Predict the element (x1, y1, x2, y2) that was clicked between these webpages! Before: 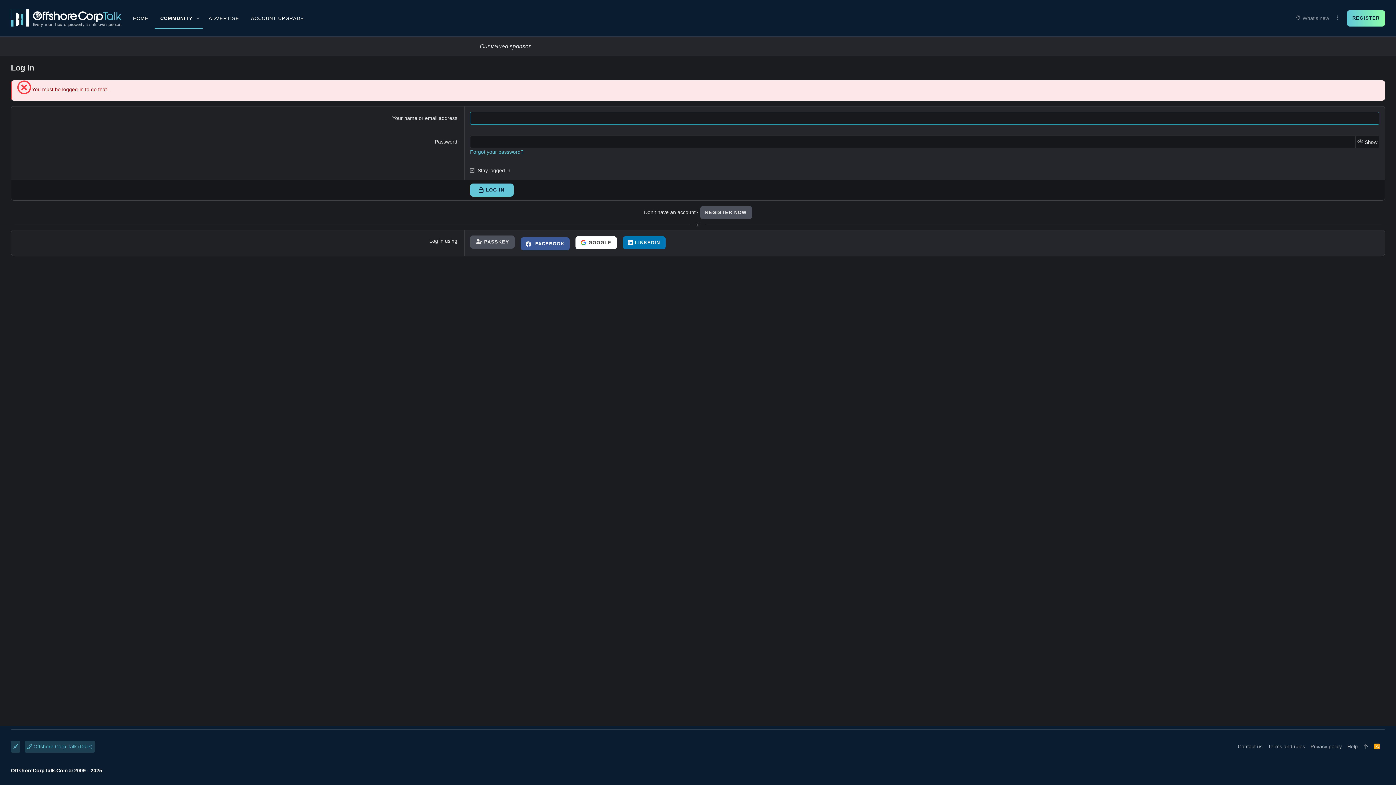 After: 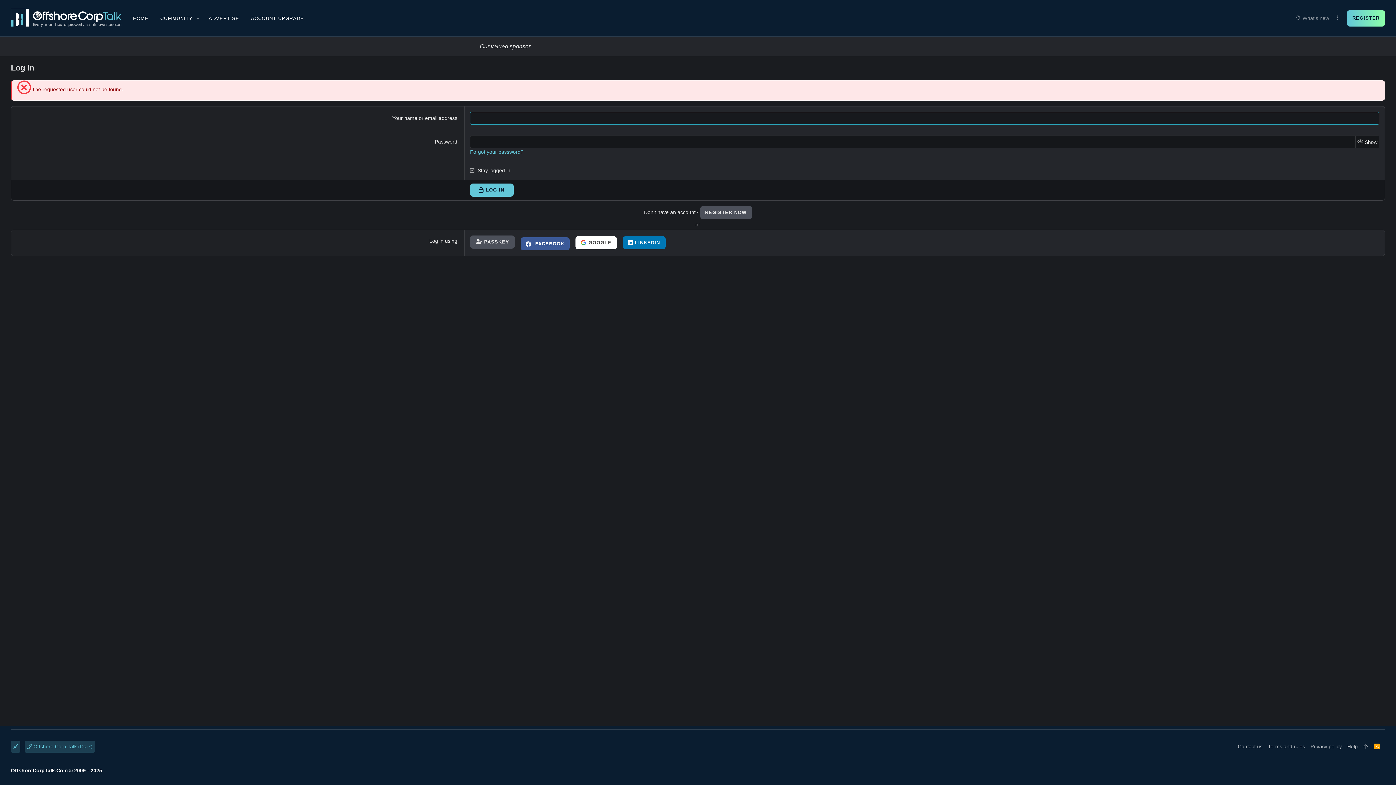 Action: bbox: (470, 183, 513, 196) label: LOG IN